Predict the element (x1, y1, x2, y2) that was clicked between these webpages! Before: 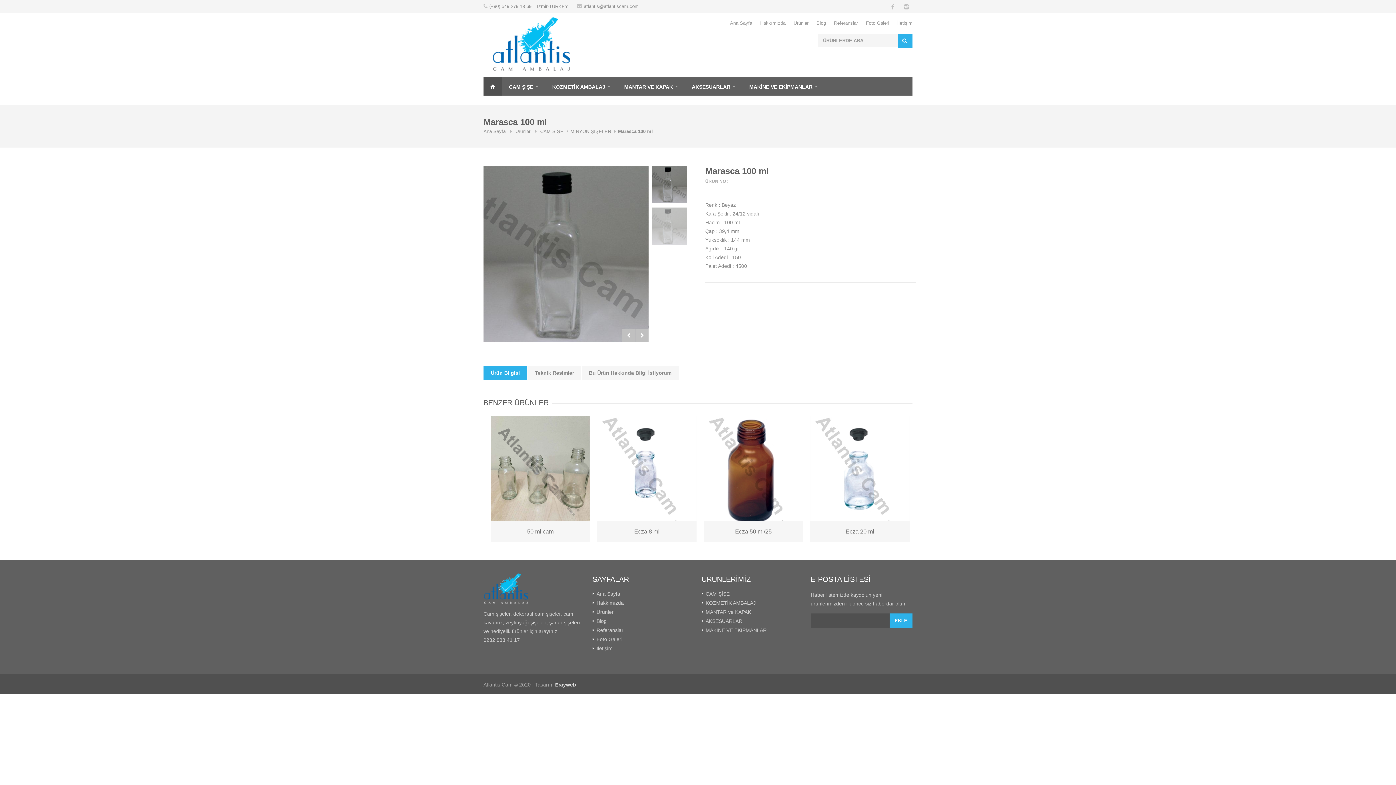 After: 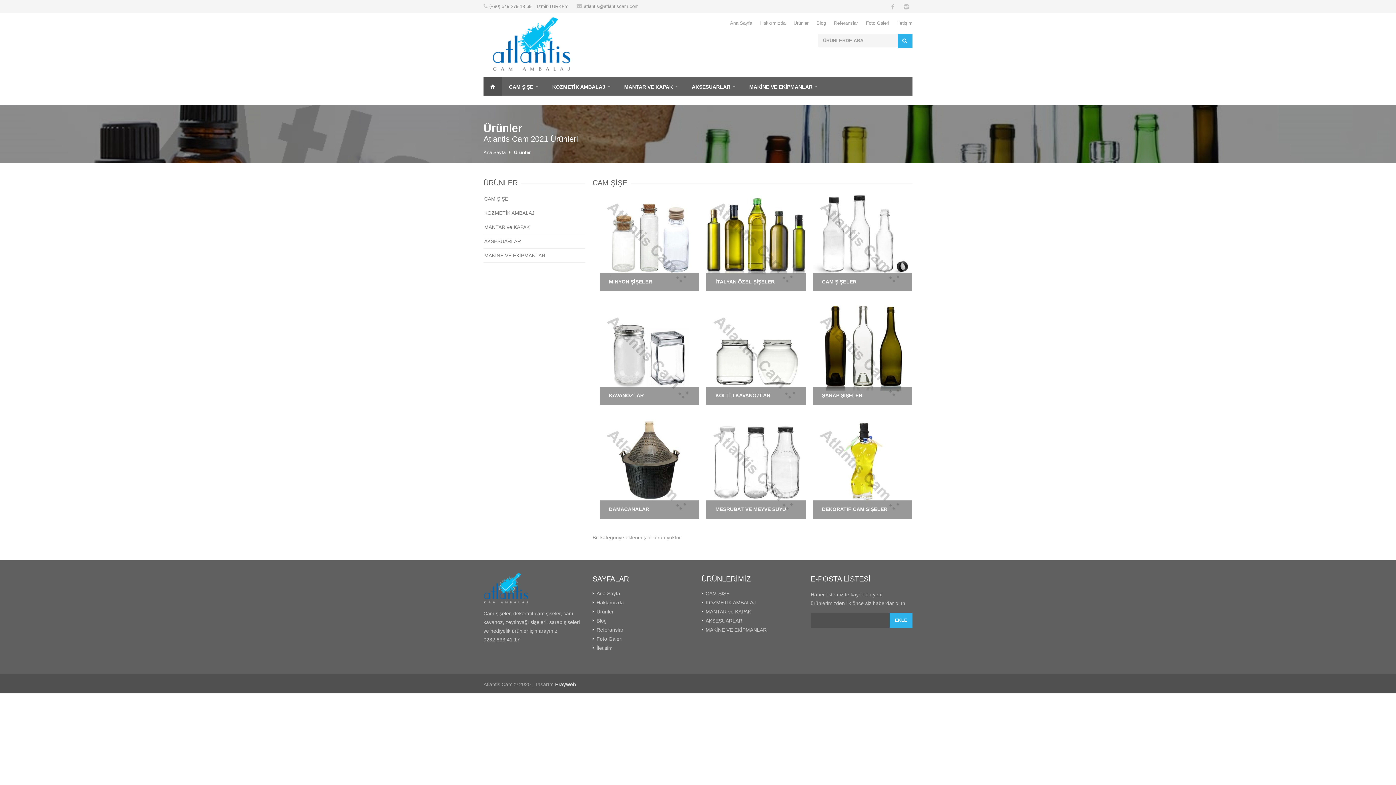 Action: label: CAM ŞİŞE bbox: (540, 128, 563, 134)